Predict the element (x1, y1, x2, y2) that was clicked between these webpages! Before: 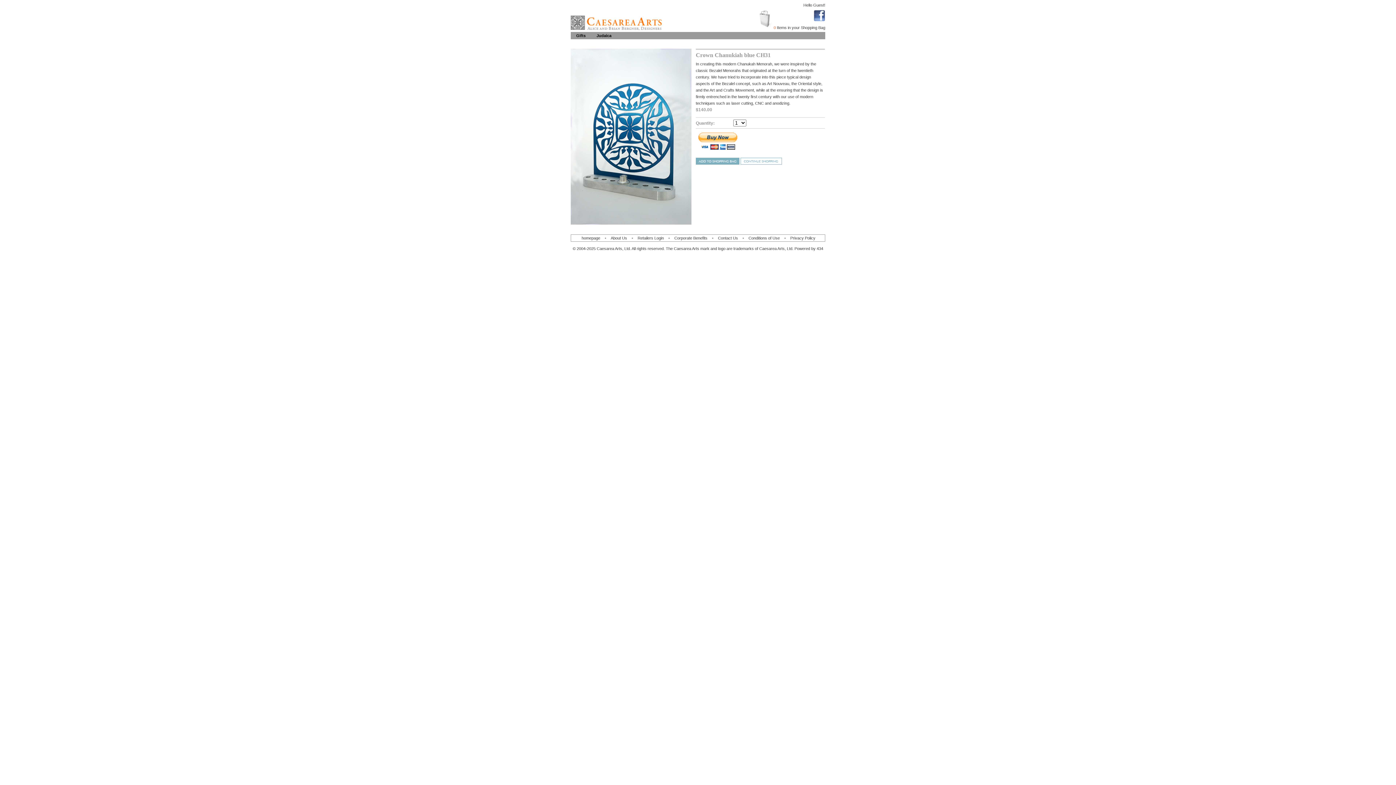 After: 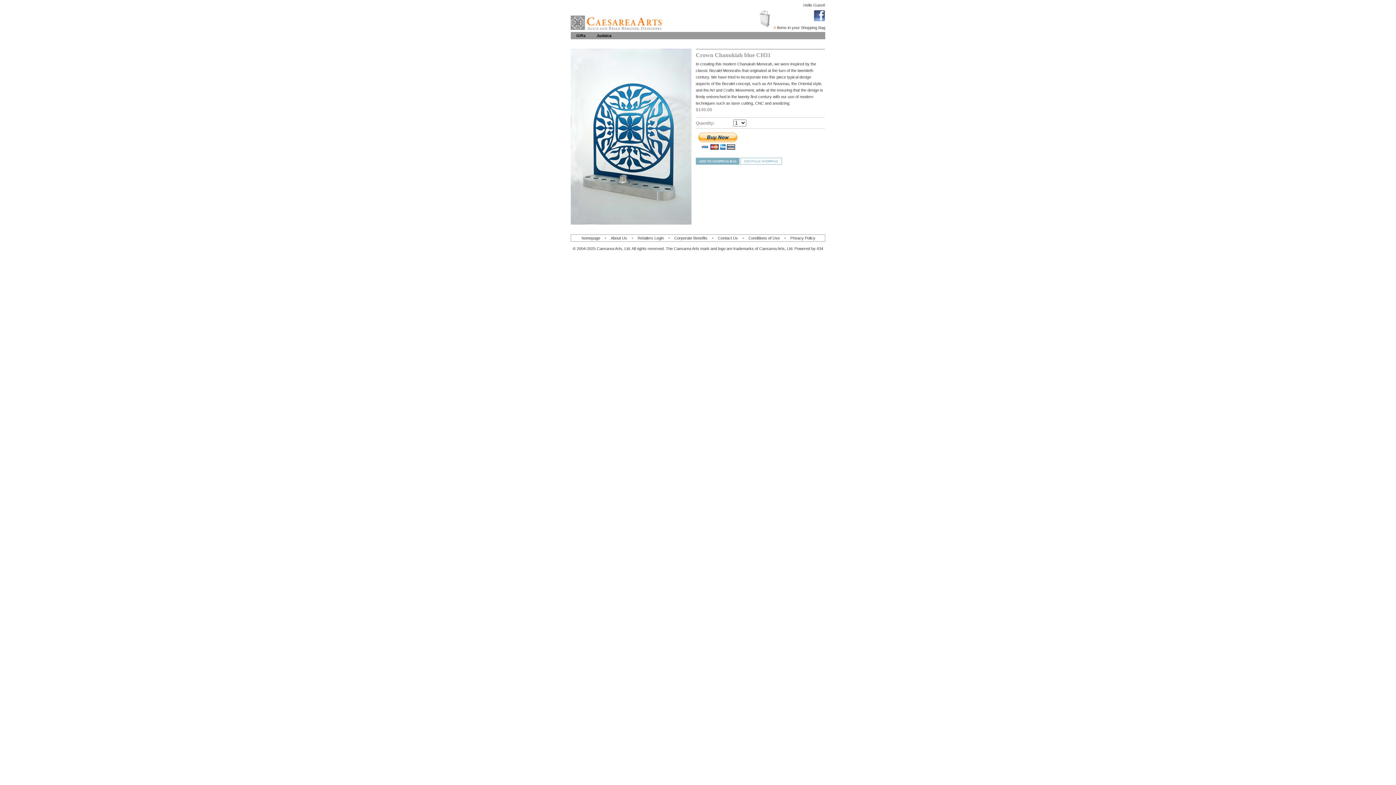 Action: label: homepage bbox: (581, 236, 600, 240)